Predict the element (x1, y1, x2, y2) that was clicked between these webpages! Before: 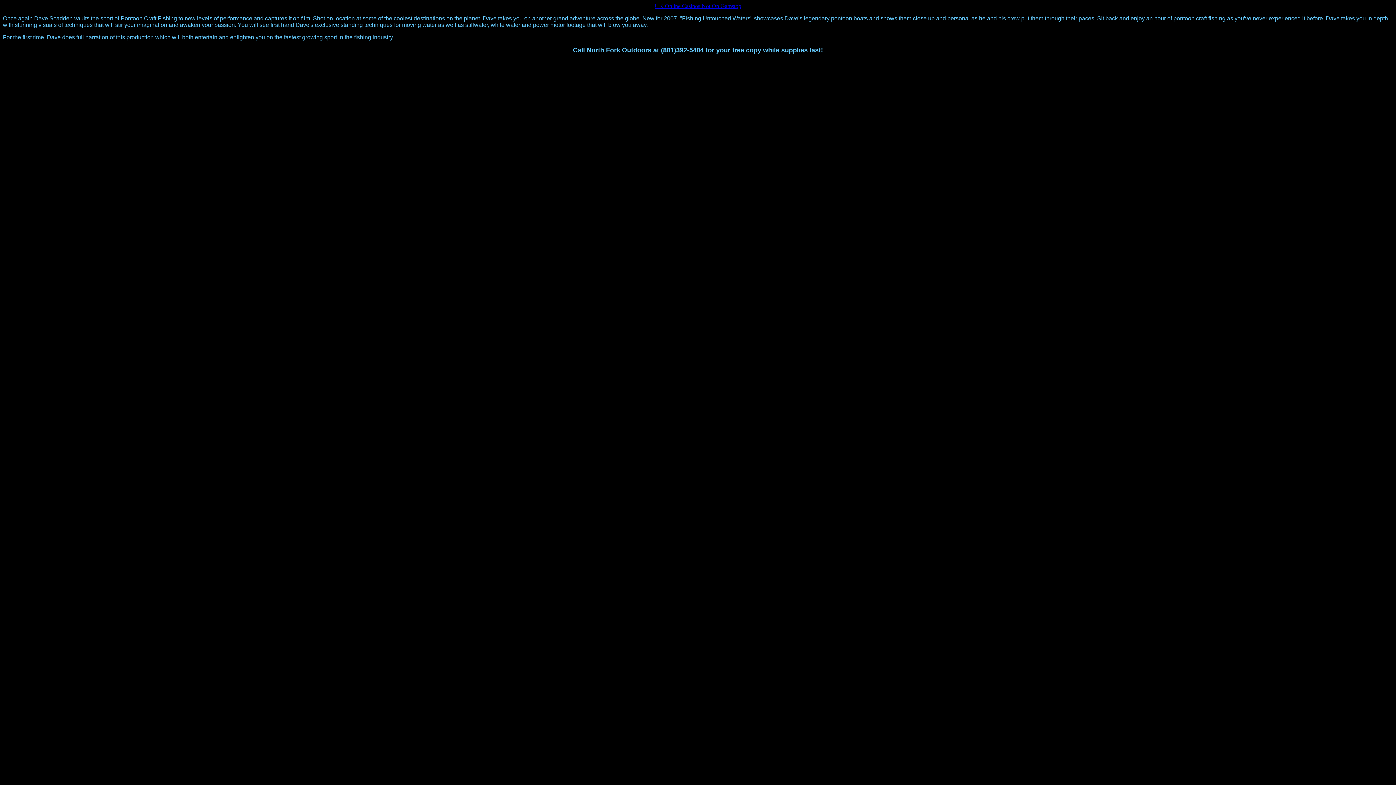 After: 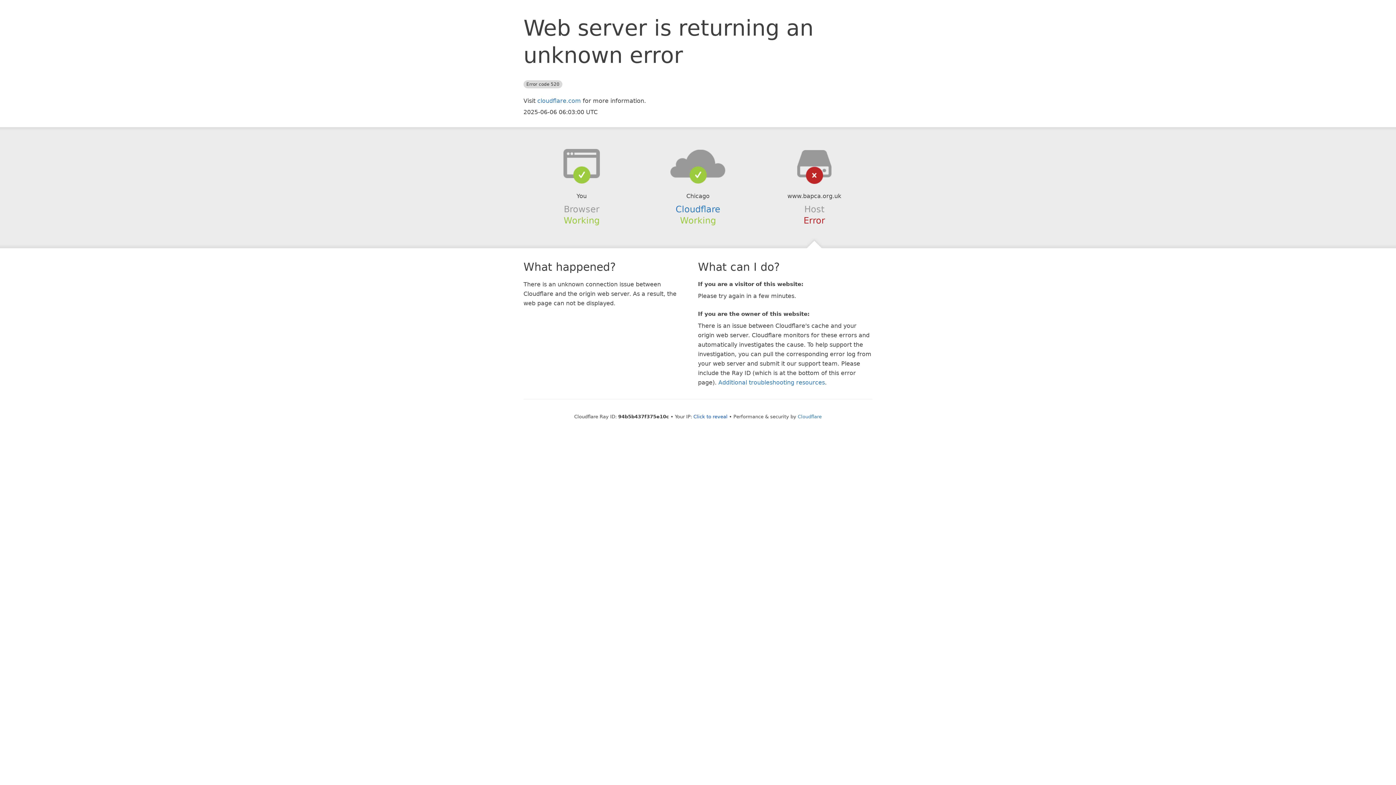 Action: bbox: (651, 1, 745, 10) label: UK Online Casinos Not On Gamstop